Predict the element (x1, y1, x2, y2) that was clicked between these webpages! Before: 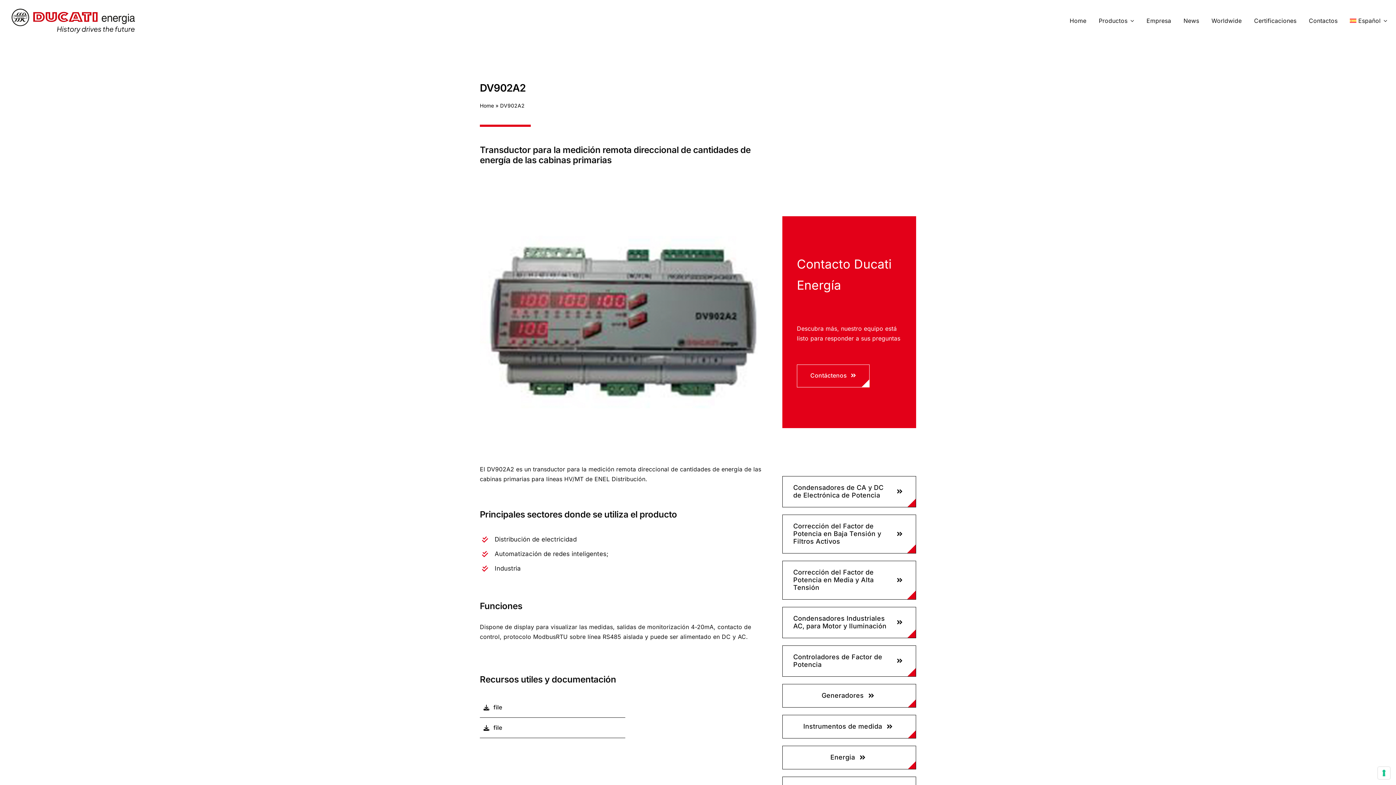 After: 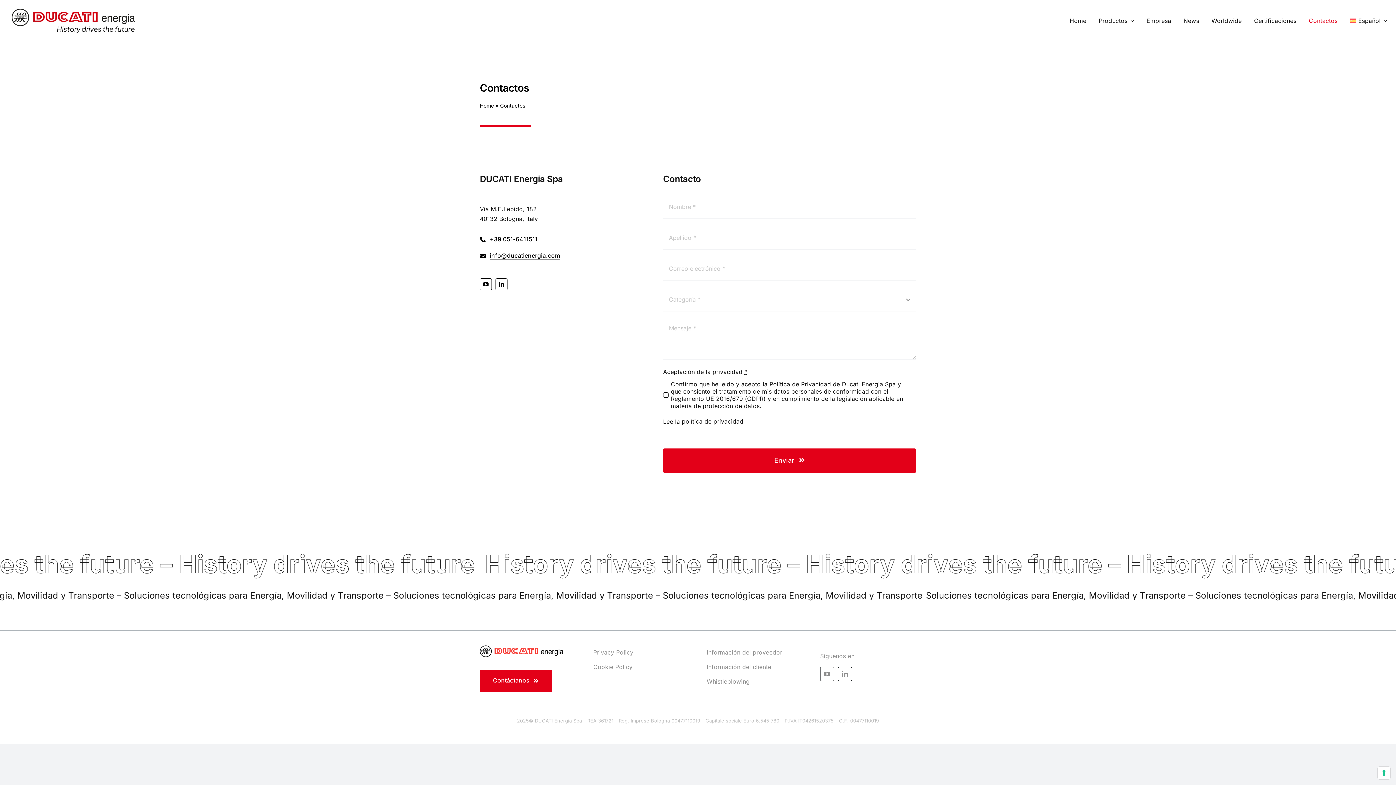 Action: bbox: (1309, 12, 1337, 30) label: Contactos